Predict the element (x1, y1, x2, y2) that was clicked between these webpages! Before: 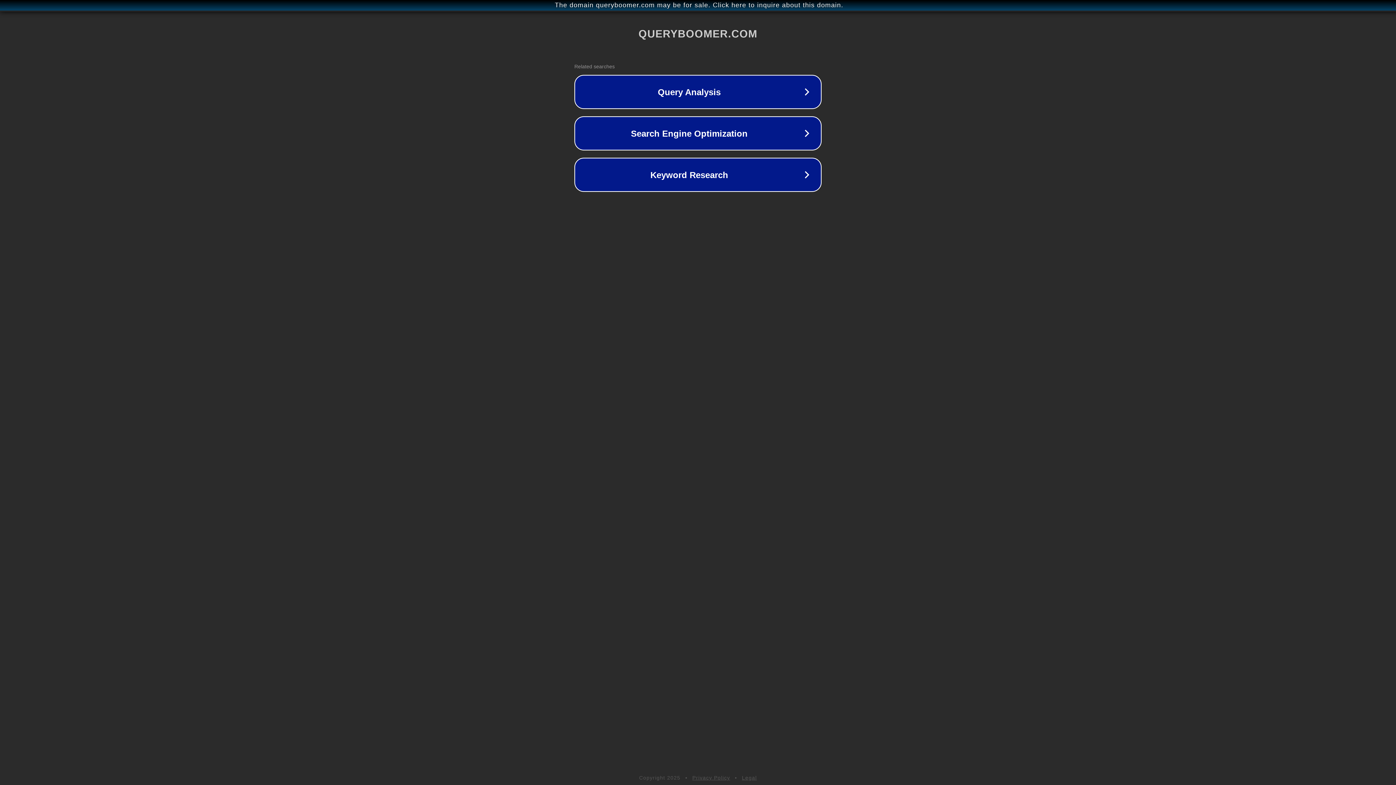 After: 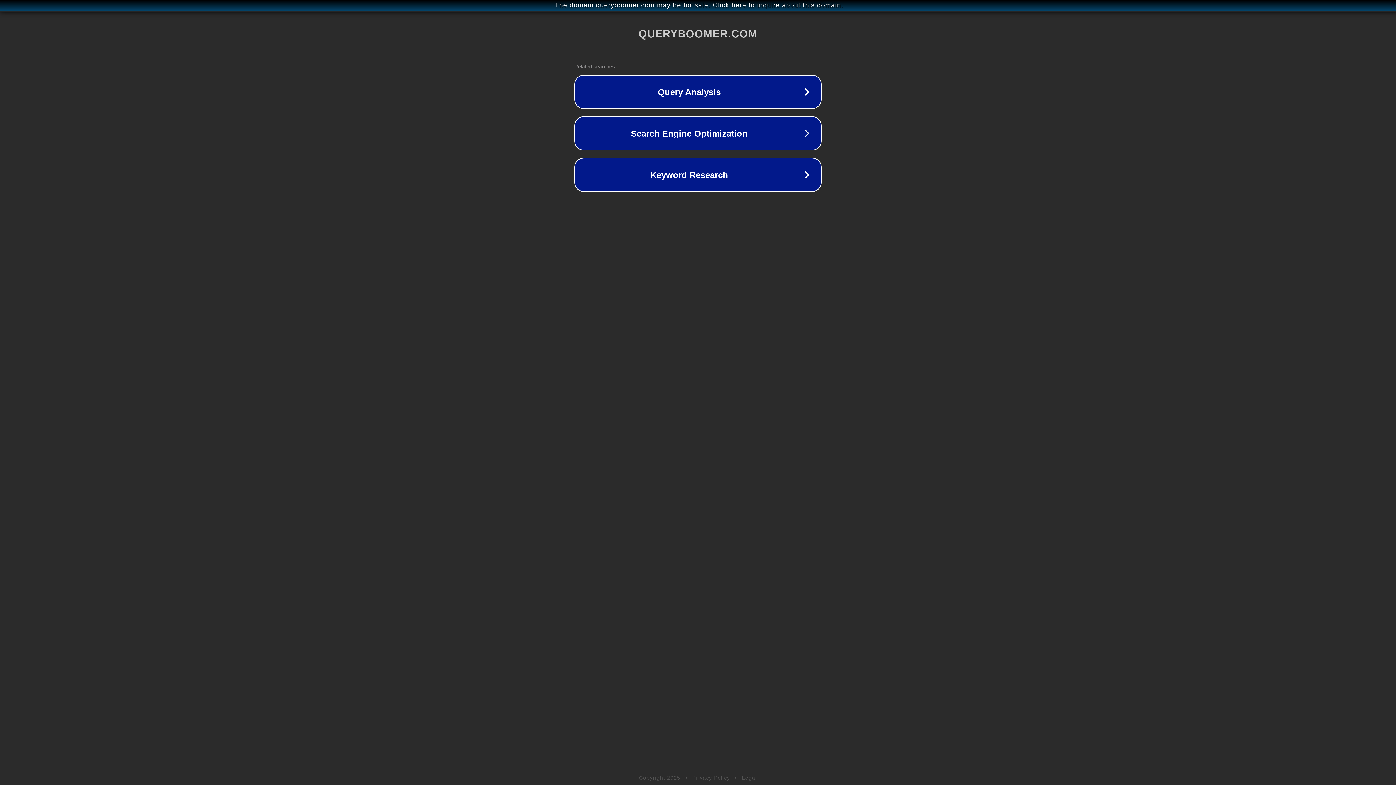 Action: label: Legal bbox: (742, 775, 757, 781)